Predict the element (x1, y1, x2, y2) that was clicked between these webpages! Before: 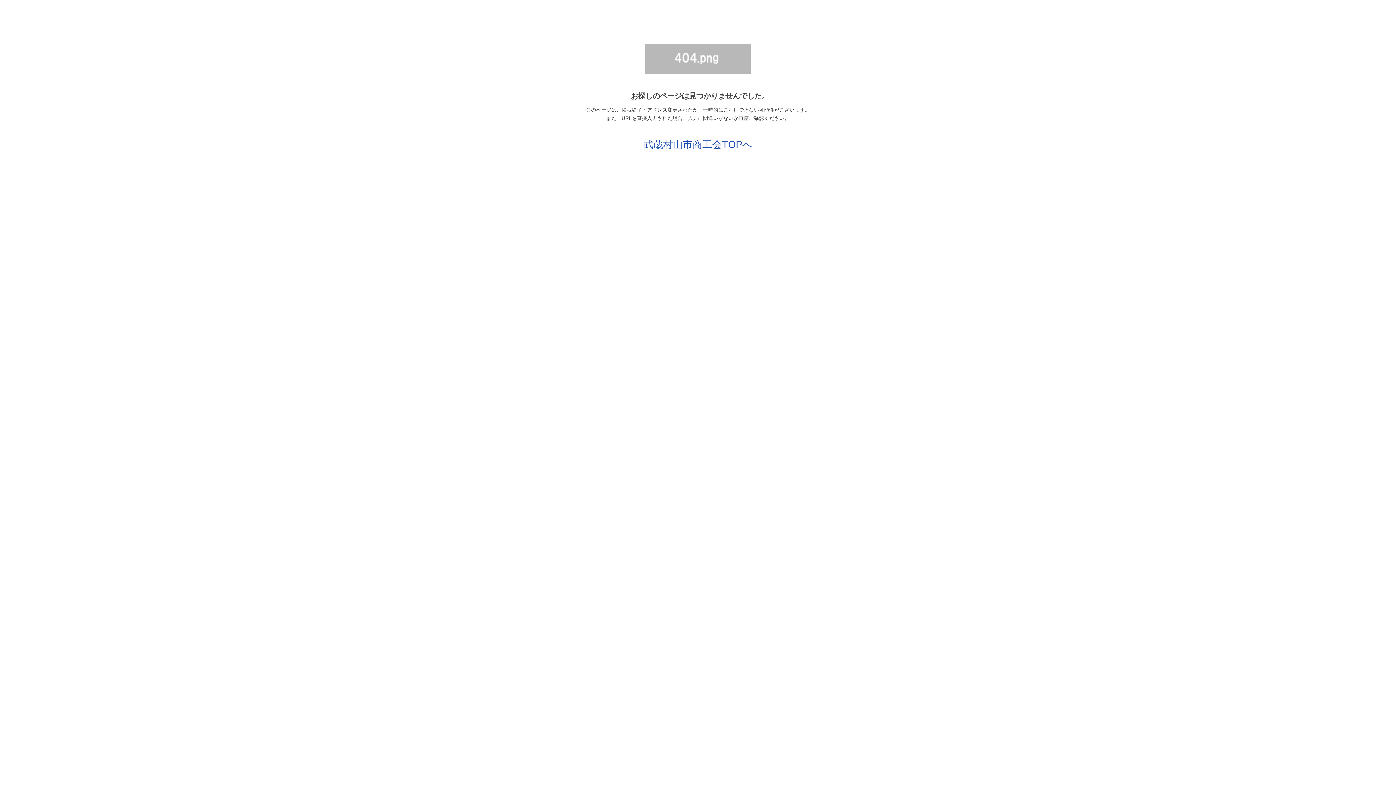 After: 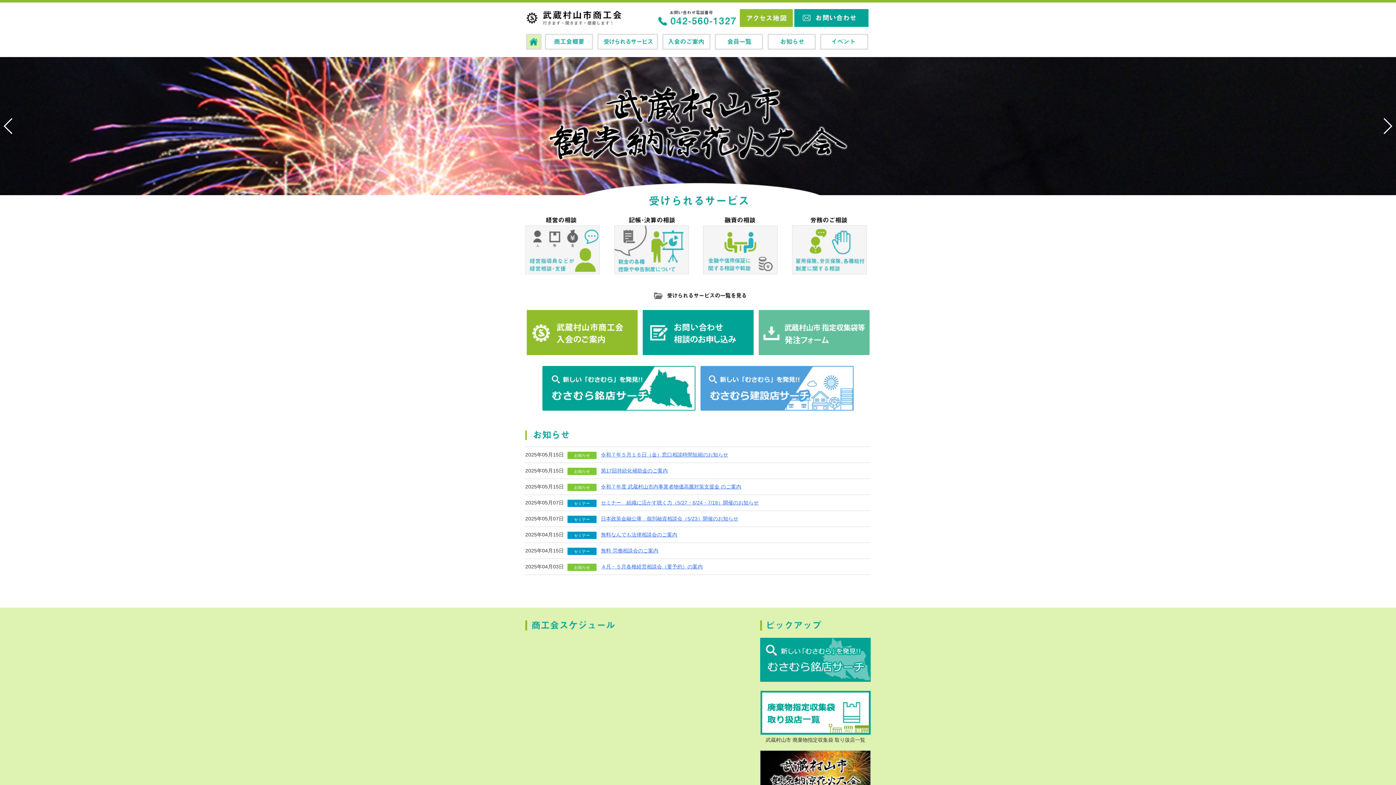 Action: bbox: (643, 138, 752, 150) label: 武蔵村山市商工会TOPへ